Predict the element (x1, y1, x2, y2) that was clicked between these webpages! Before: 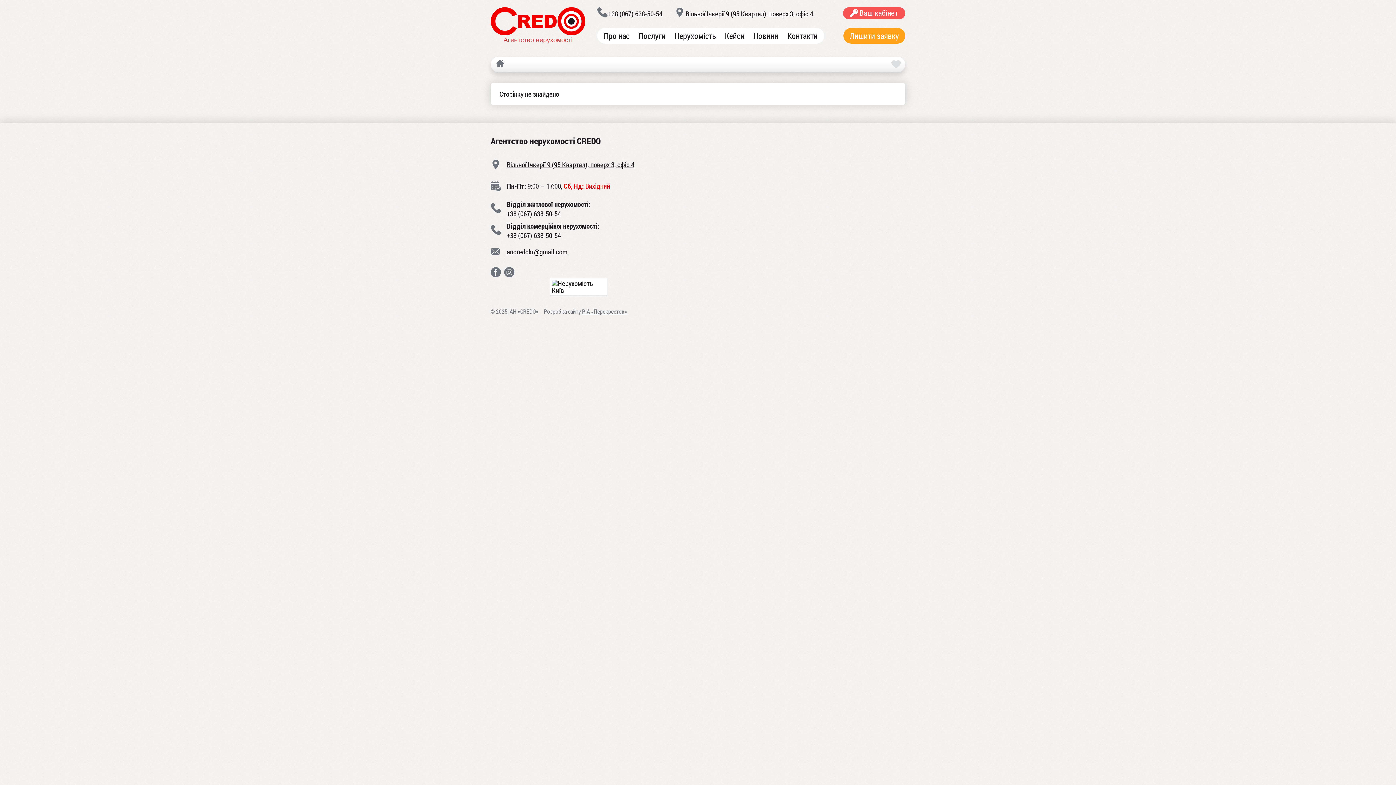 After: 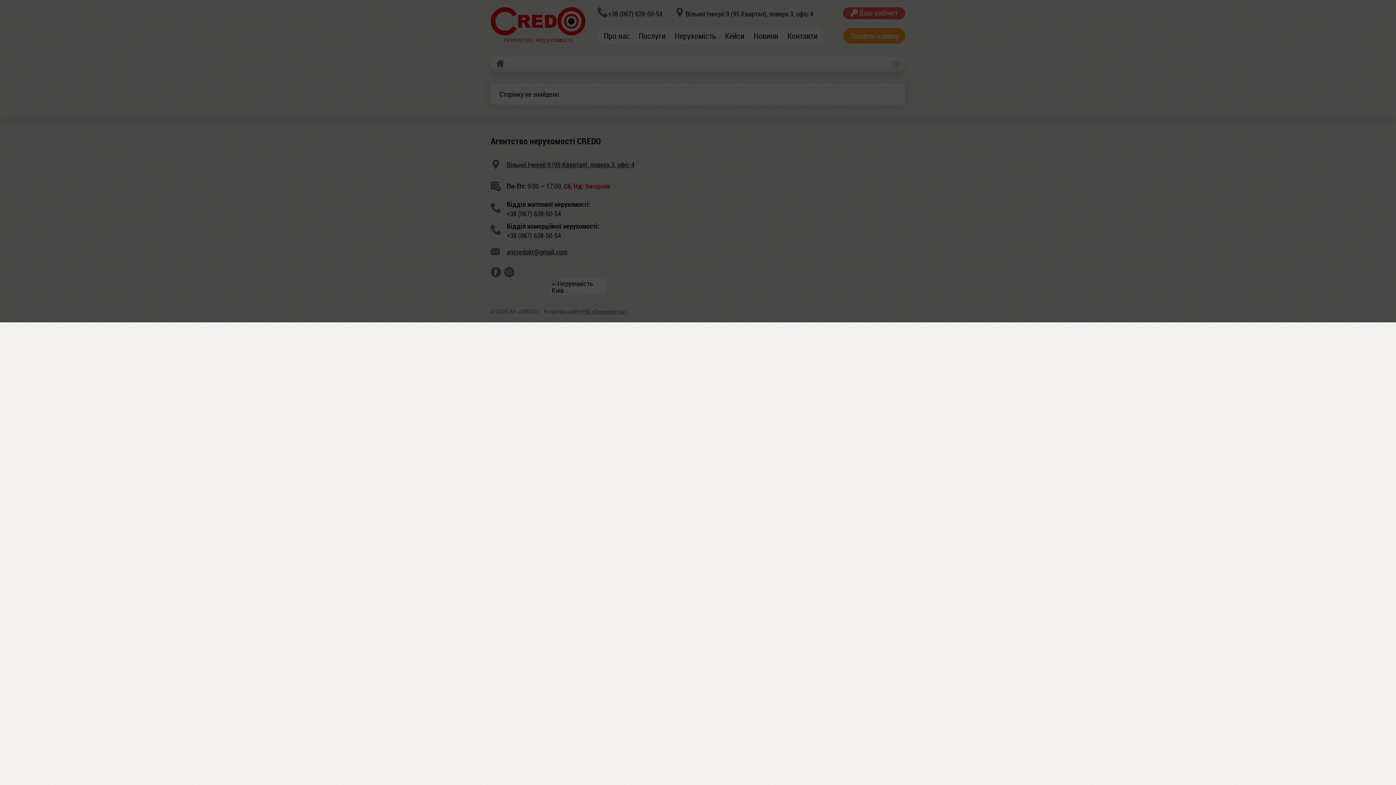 Action: label: Вільної Ічкерії 9 (95 Квартал), поверх 3, офіс 4 bbox: (674, 9, 813, 18)